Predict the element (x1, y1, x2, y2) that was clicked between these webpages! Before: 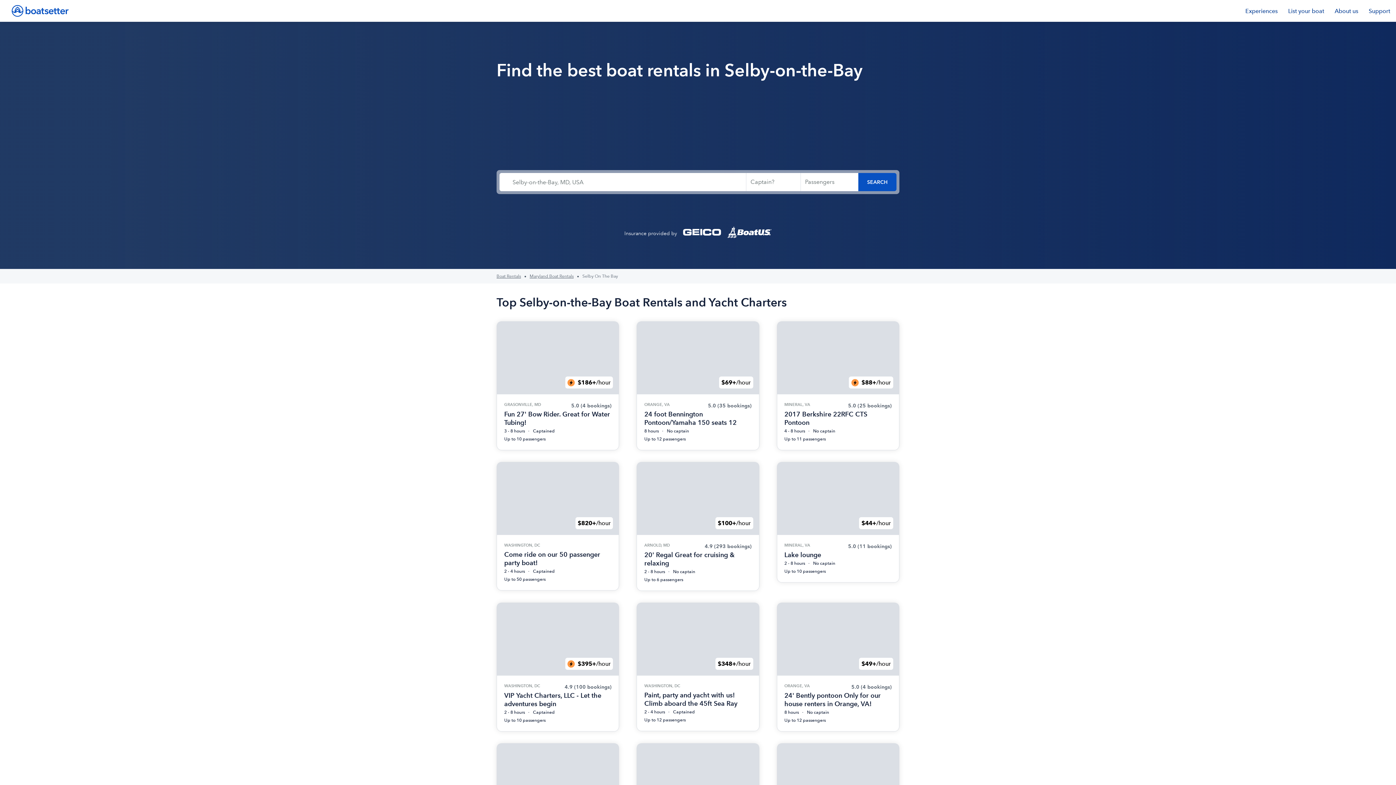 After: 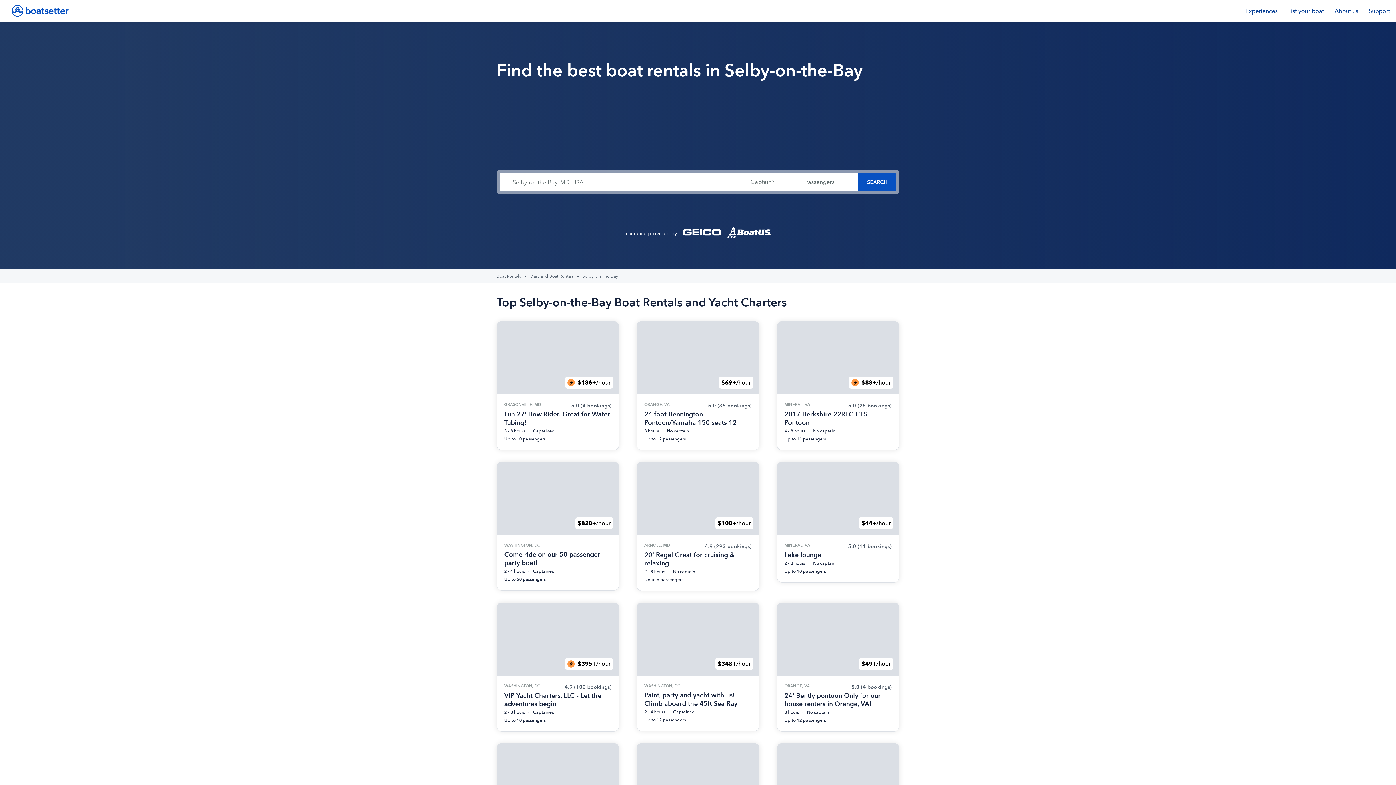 Action: bbox: (582, 273, 618, 278) label: Selby On The Bay